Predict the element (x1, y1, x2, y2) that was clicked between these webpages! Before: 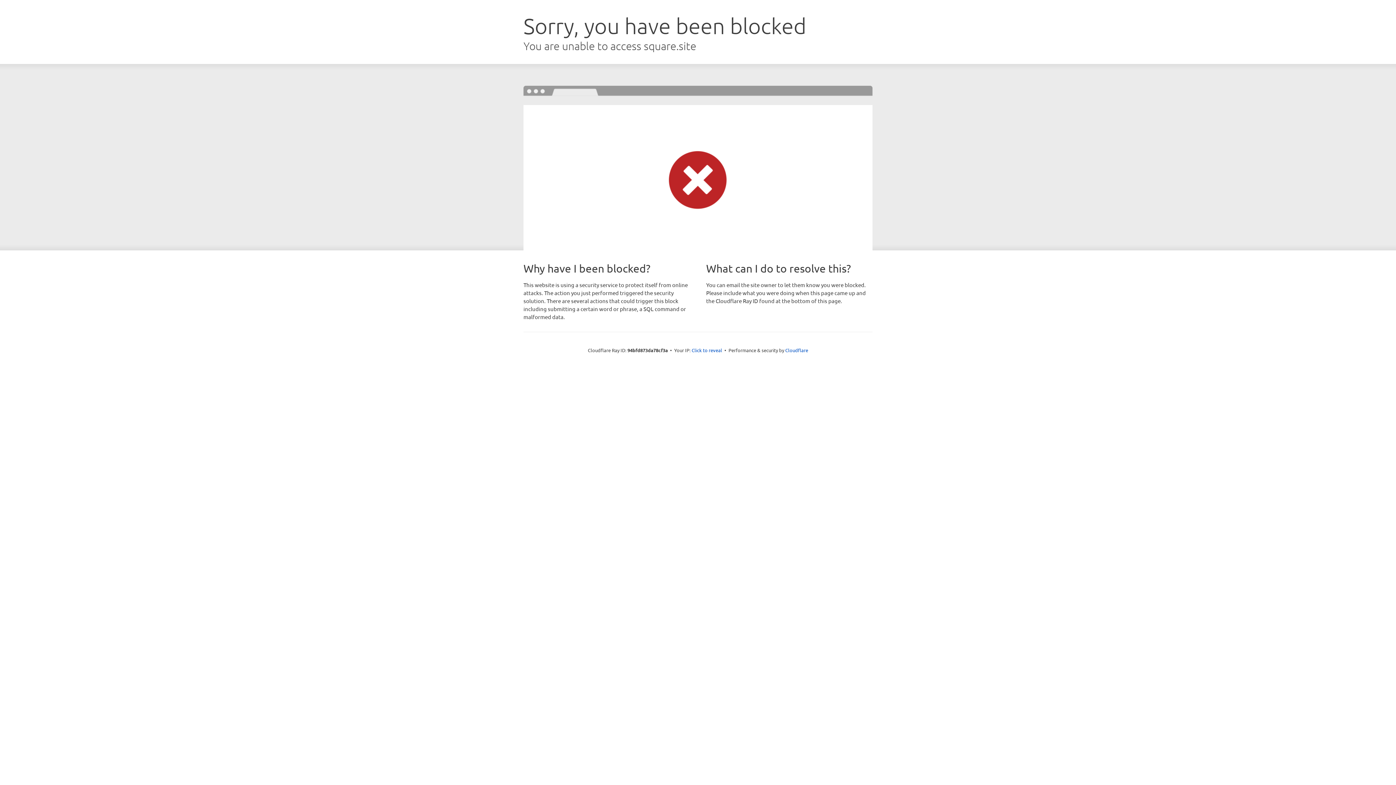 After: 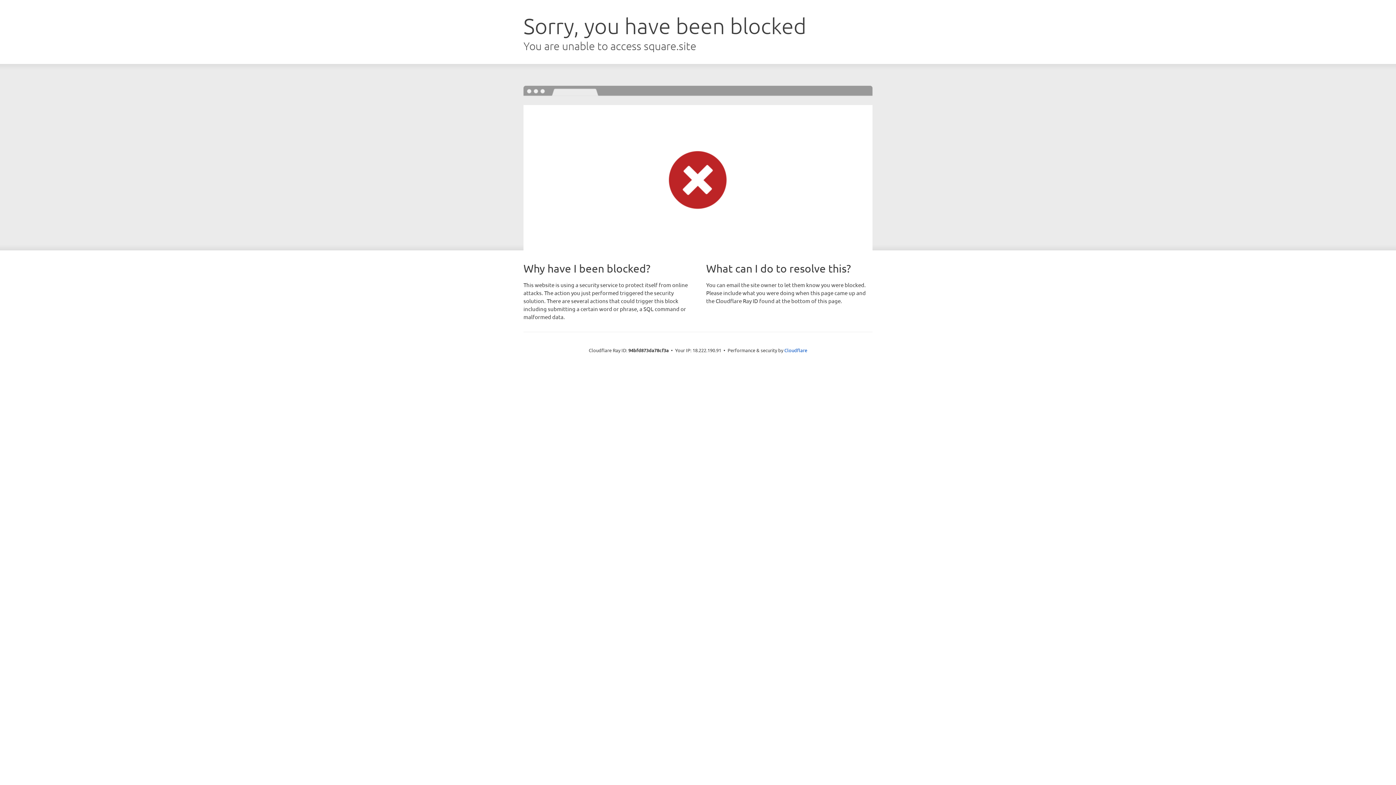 Action: bbox: (691, 346, 722, 353) label: Click to reveal